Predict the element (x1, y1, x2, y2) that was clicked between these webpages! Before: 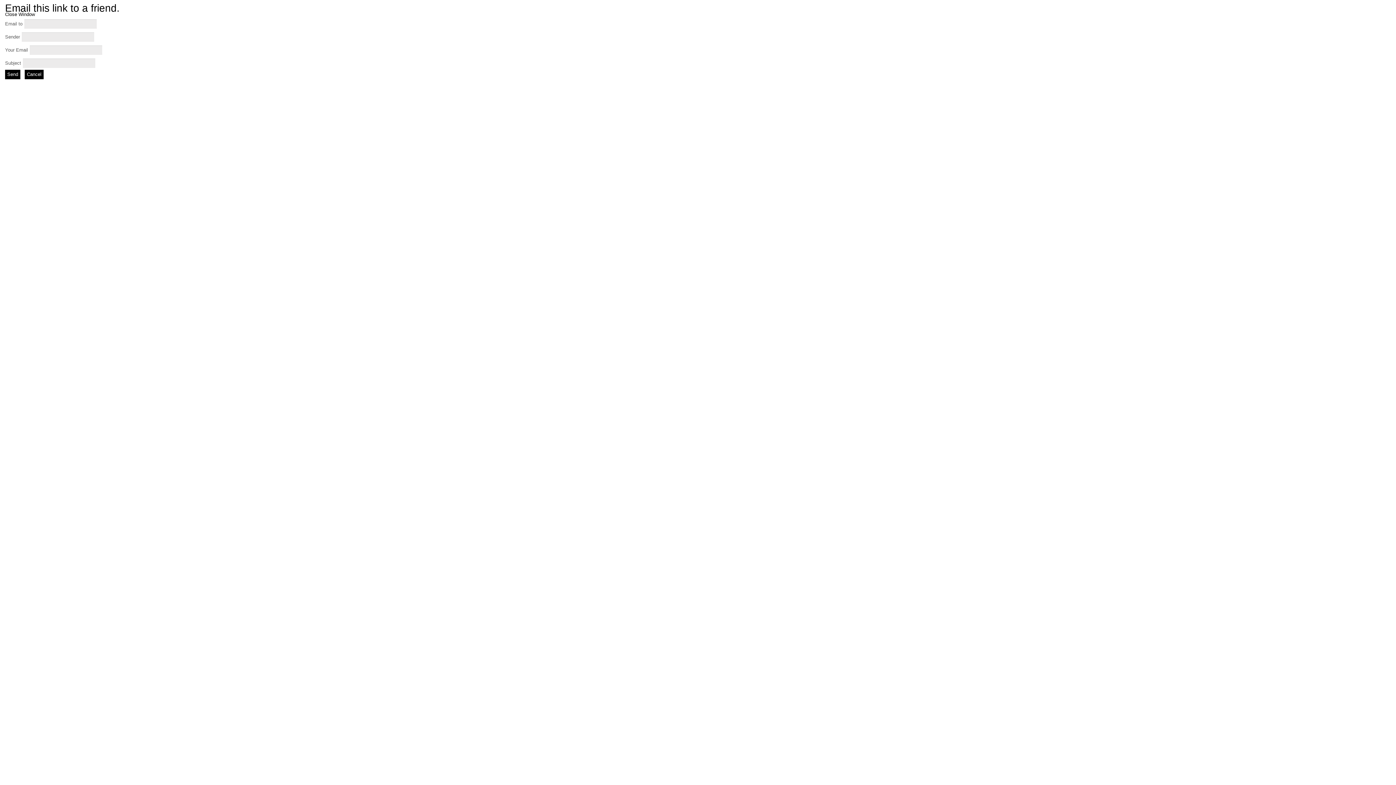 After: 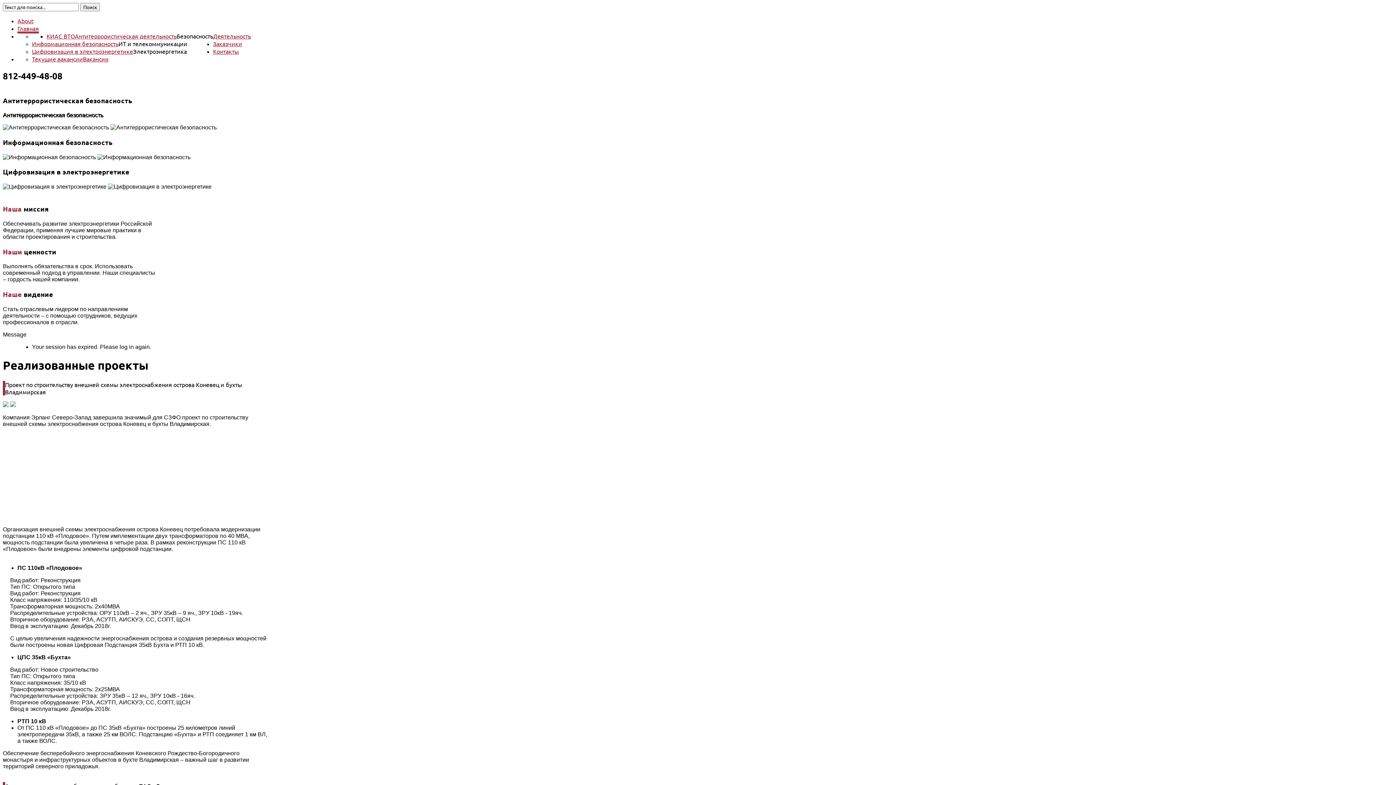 Action: bbox: (5, 69, 20, 79) label: Send